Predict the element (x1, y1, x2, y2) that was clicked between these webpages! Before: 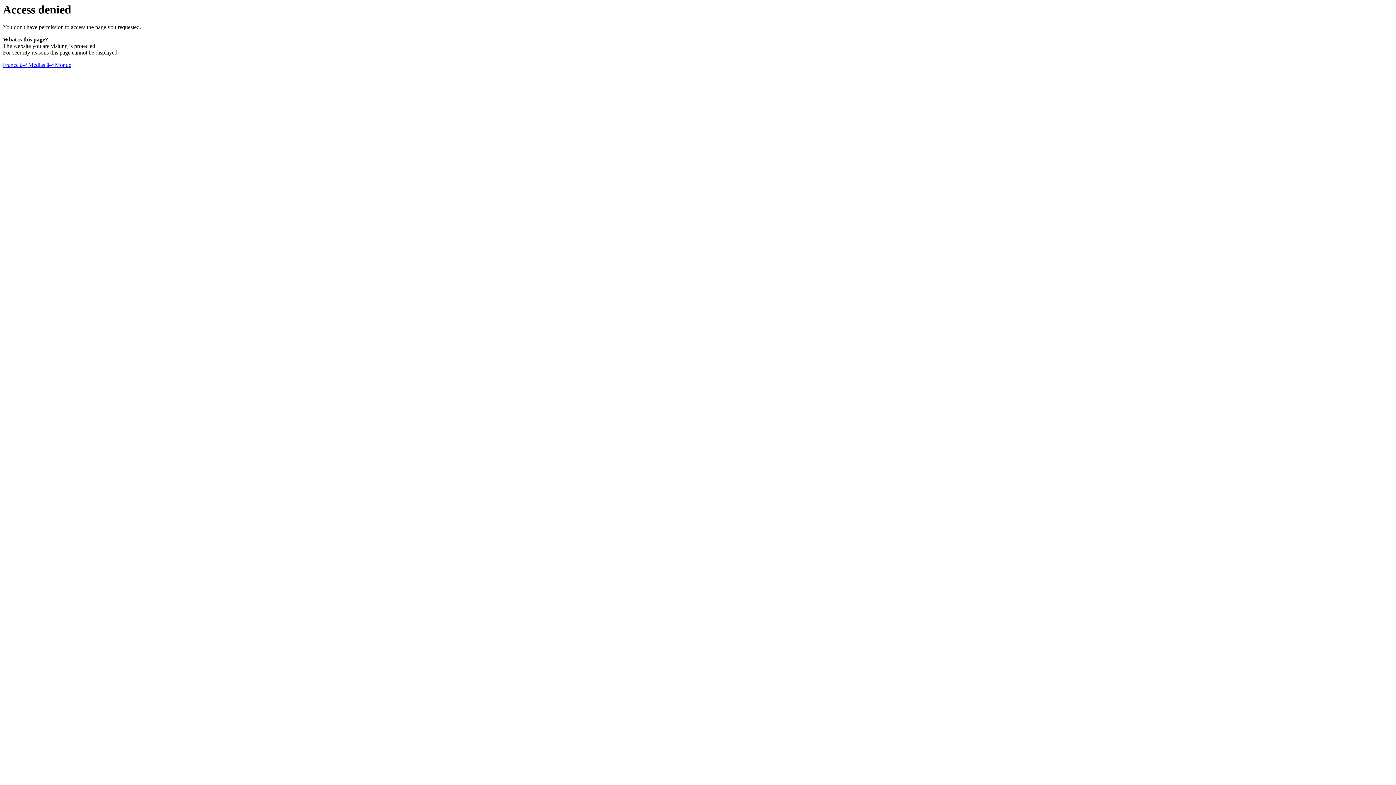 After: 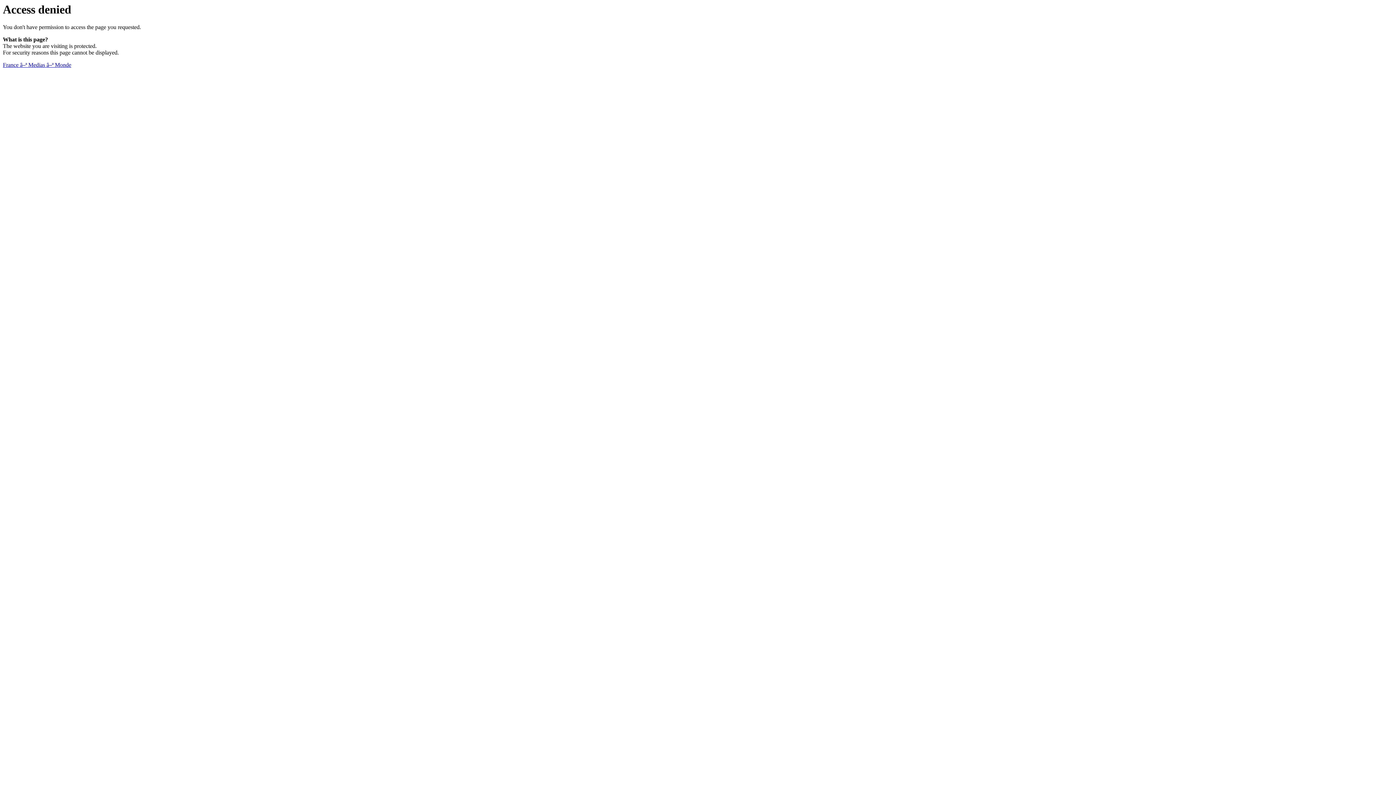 Action: bbox: (2, 61, 71, 68) label: France â–ª Medias â–ª Monde